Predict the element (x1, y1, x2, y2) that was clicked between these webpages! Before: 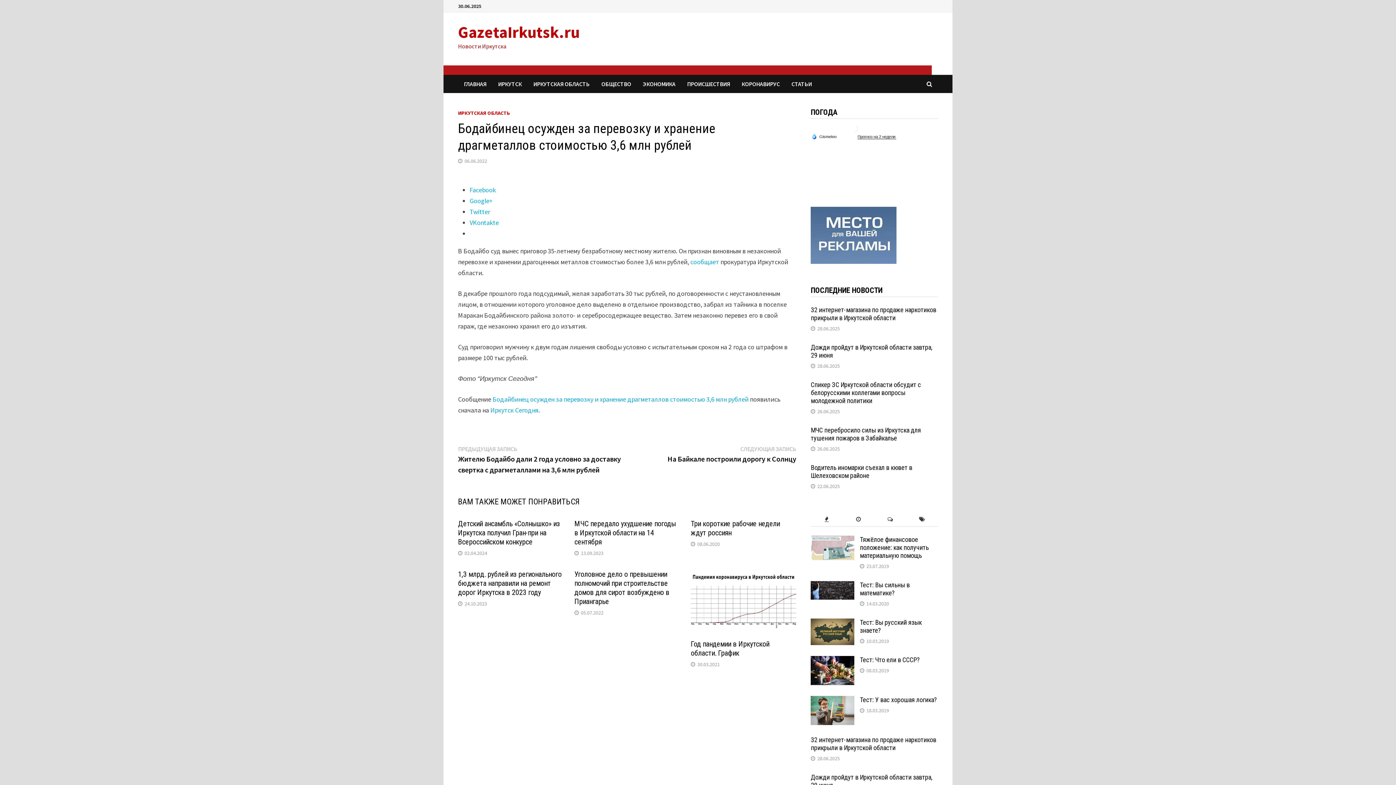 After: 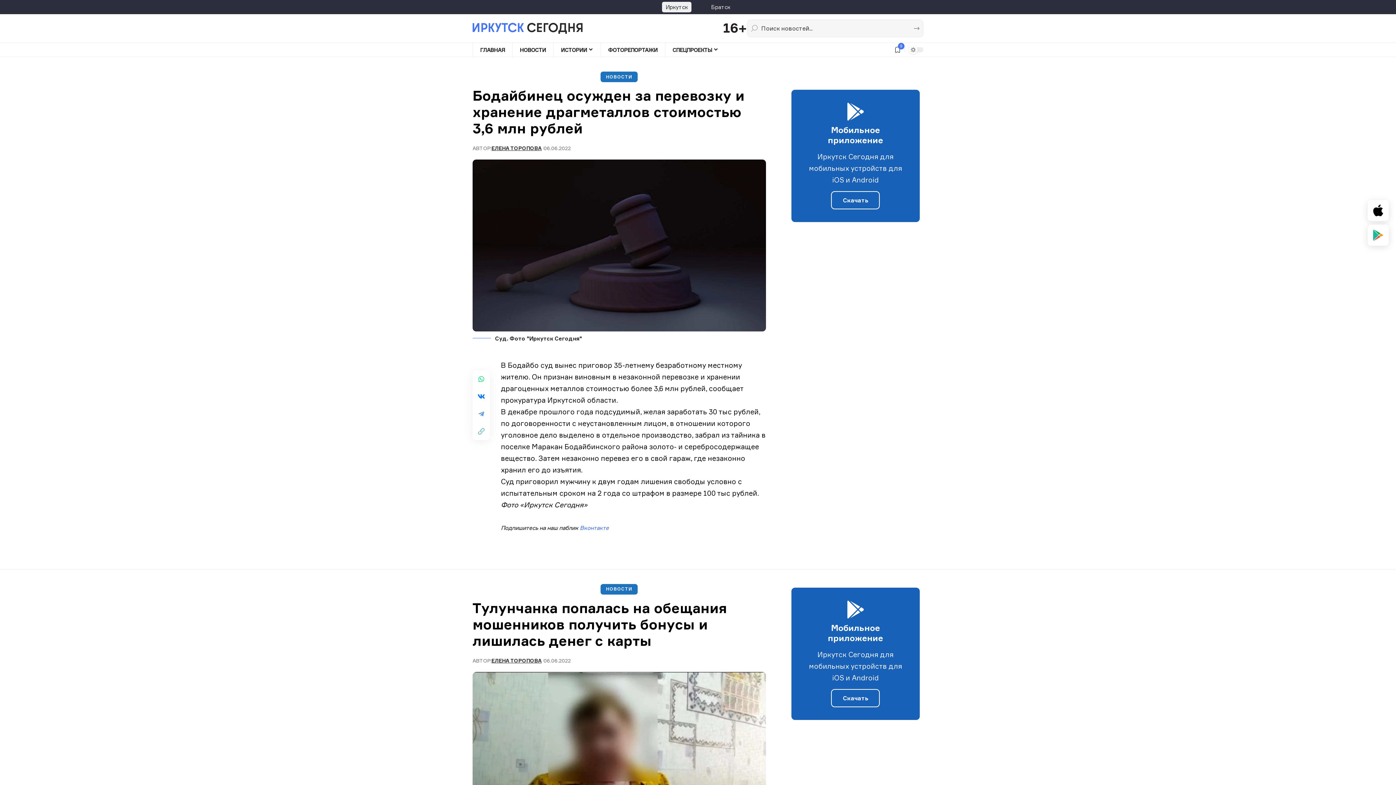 Action: label: Бодайбинец осужден за перевозку и хранение драгметаллов стоимостью 3,6 млн рублей bbox: (492, 395, 748, 403)